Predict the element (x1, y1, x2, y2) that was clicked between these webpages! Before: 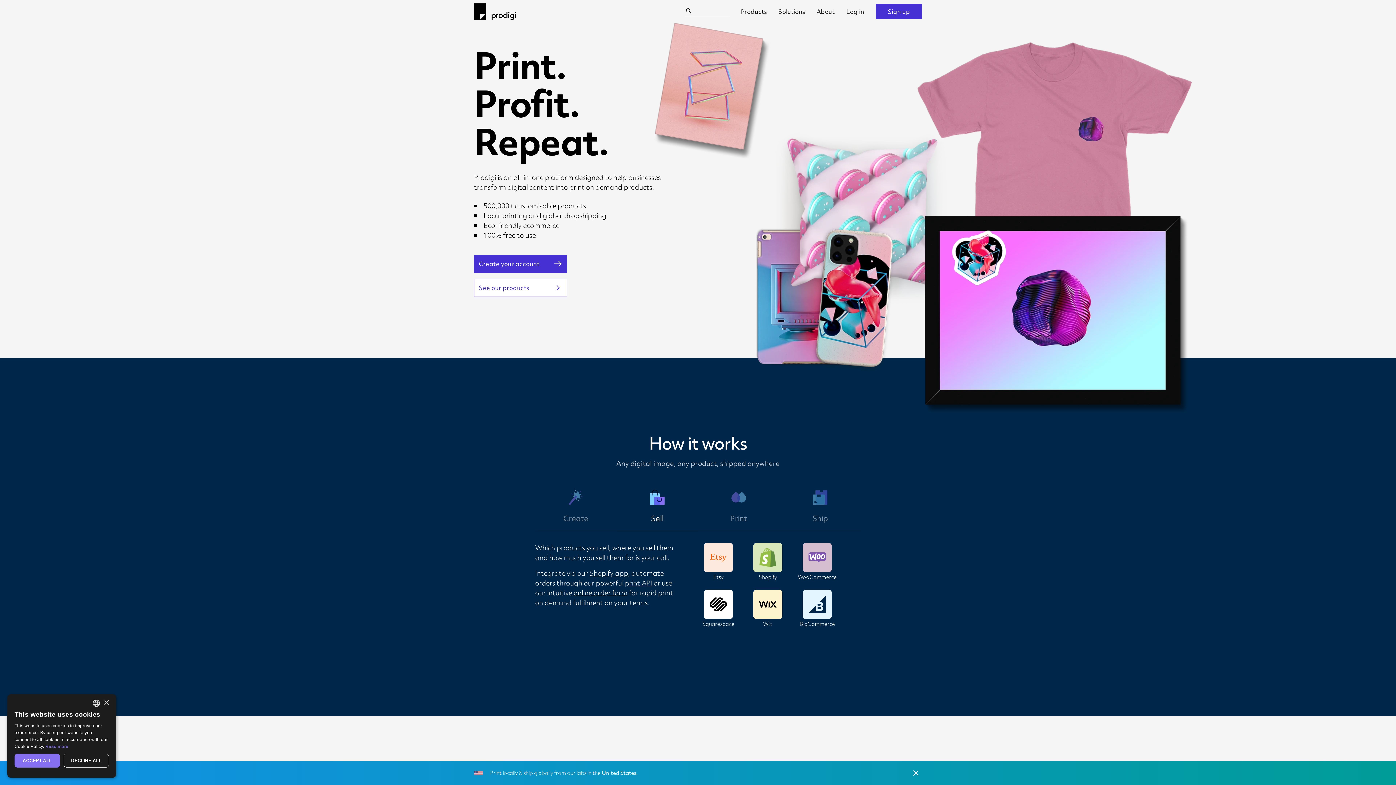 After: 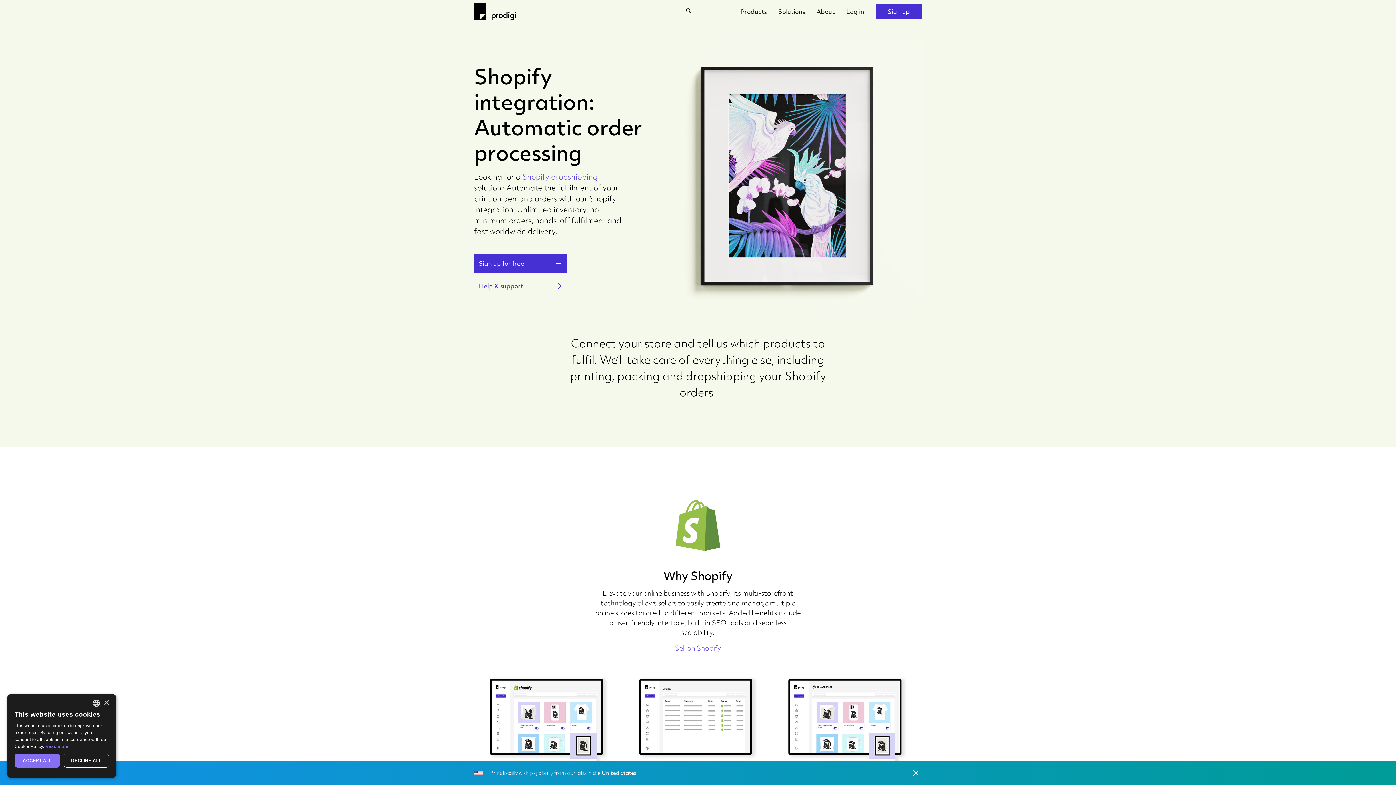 Action: label: Shopify app bbox: (589, 568, 628, 578)